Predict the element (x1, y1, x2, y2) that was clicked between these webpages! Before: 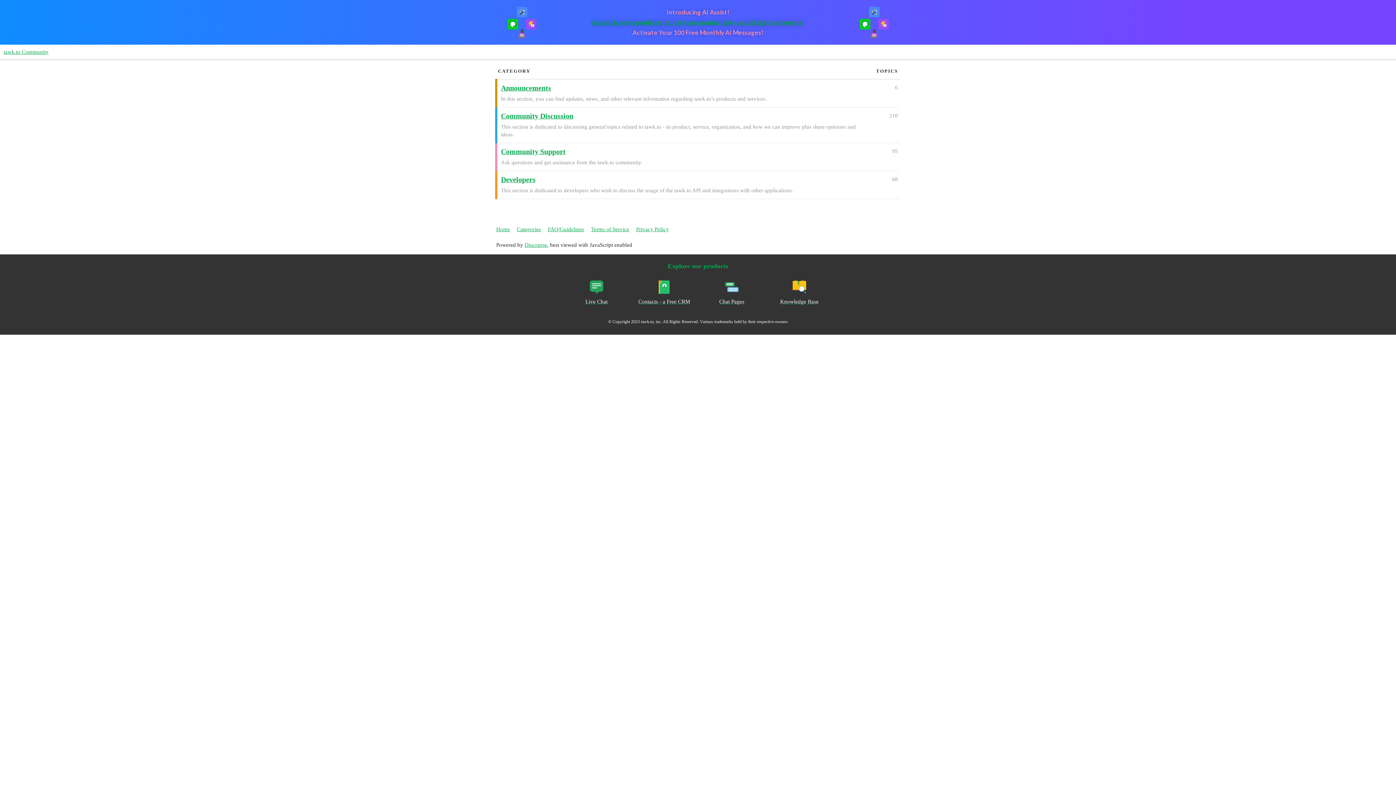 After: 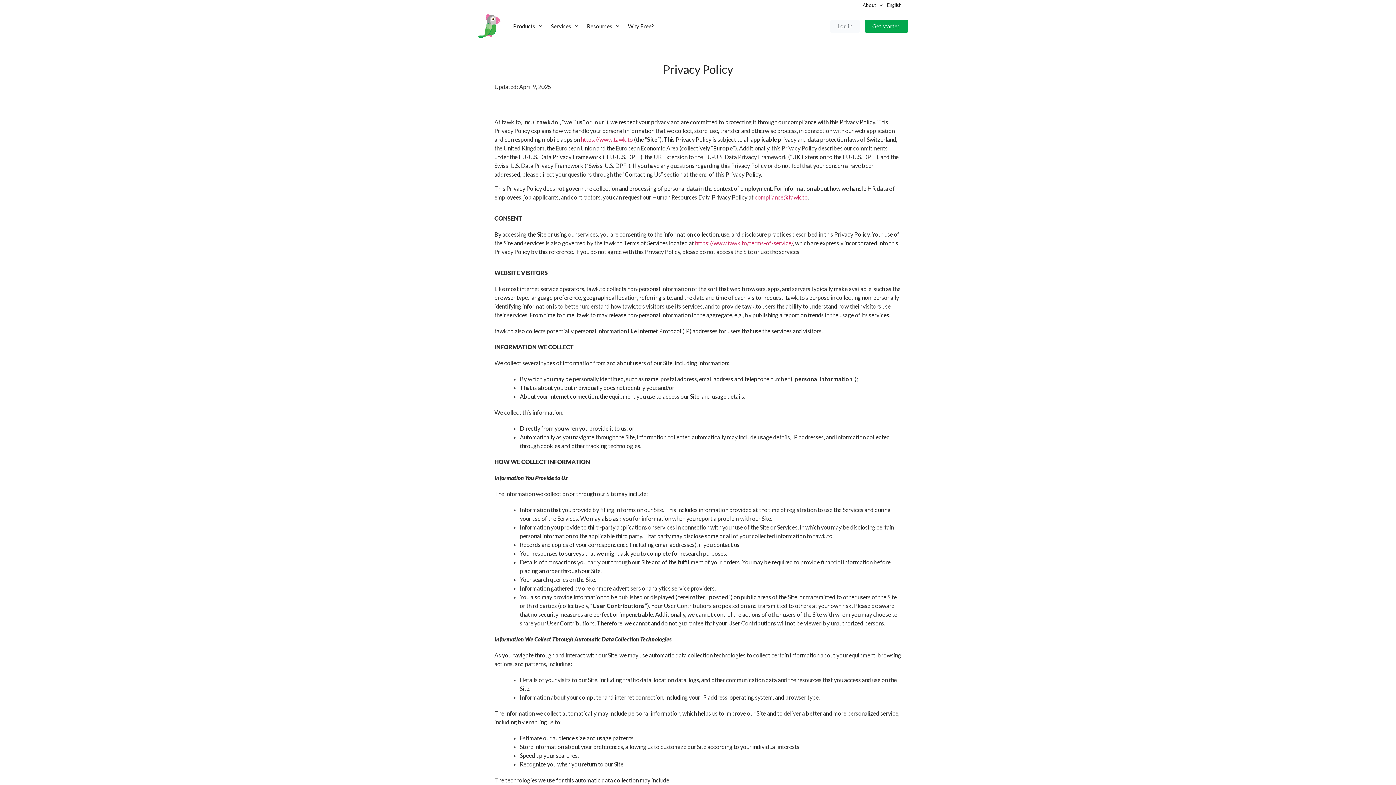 Action: bbox: (636, 222, 674, 236) label: Privacy Policy